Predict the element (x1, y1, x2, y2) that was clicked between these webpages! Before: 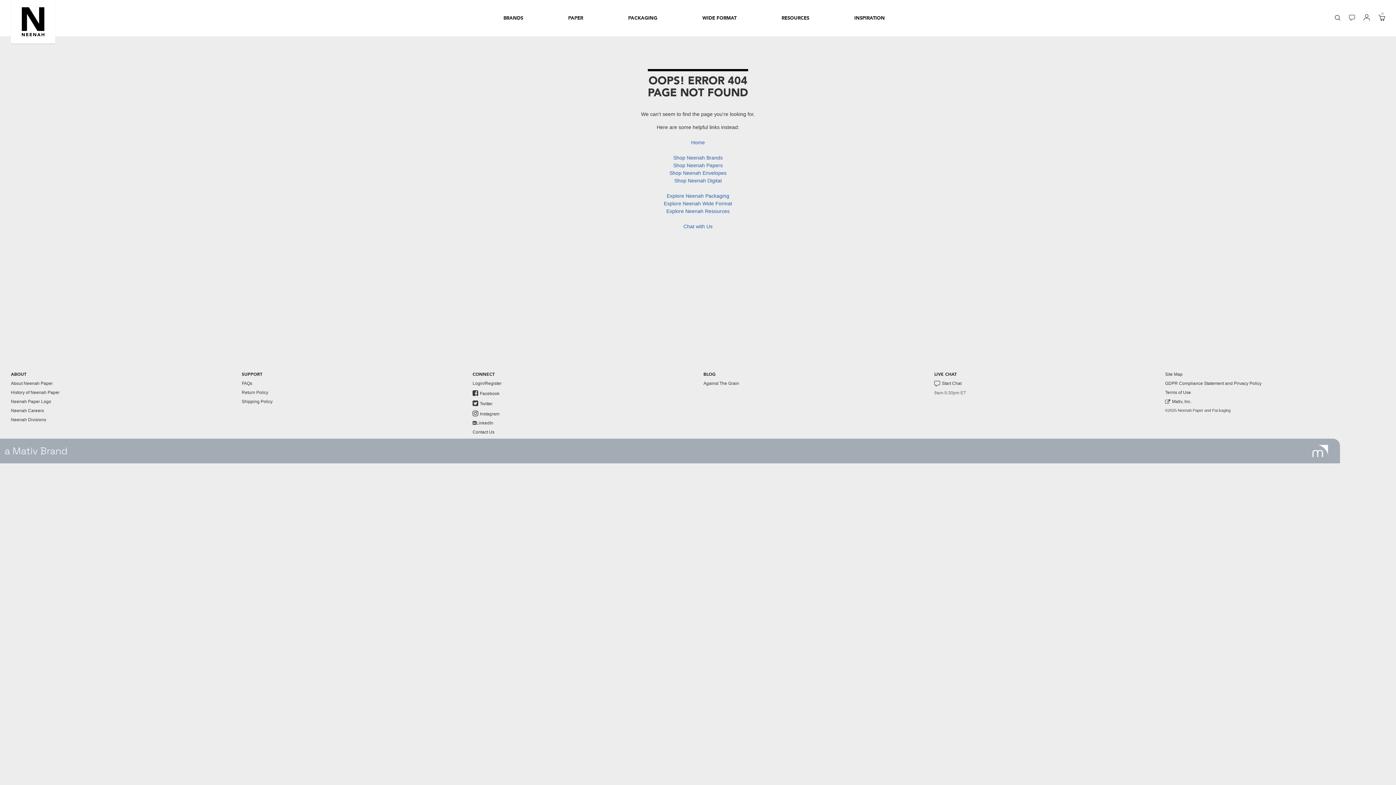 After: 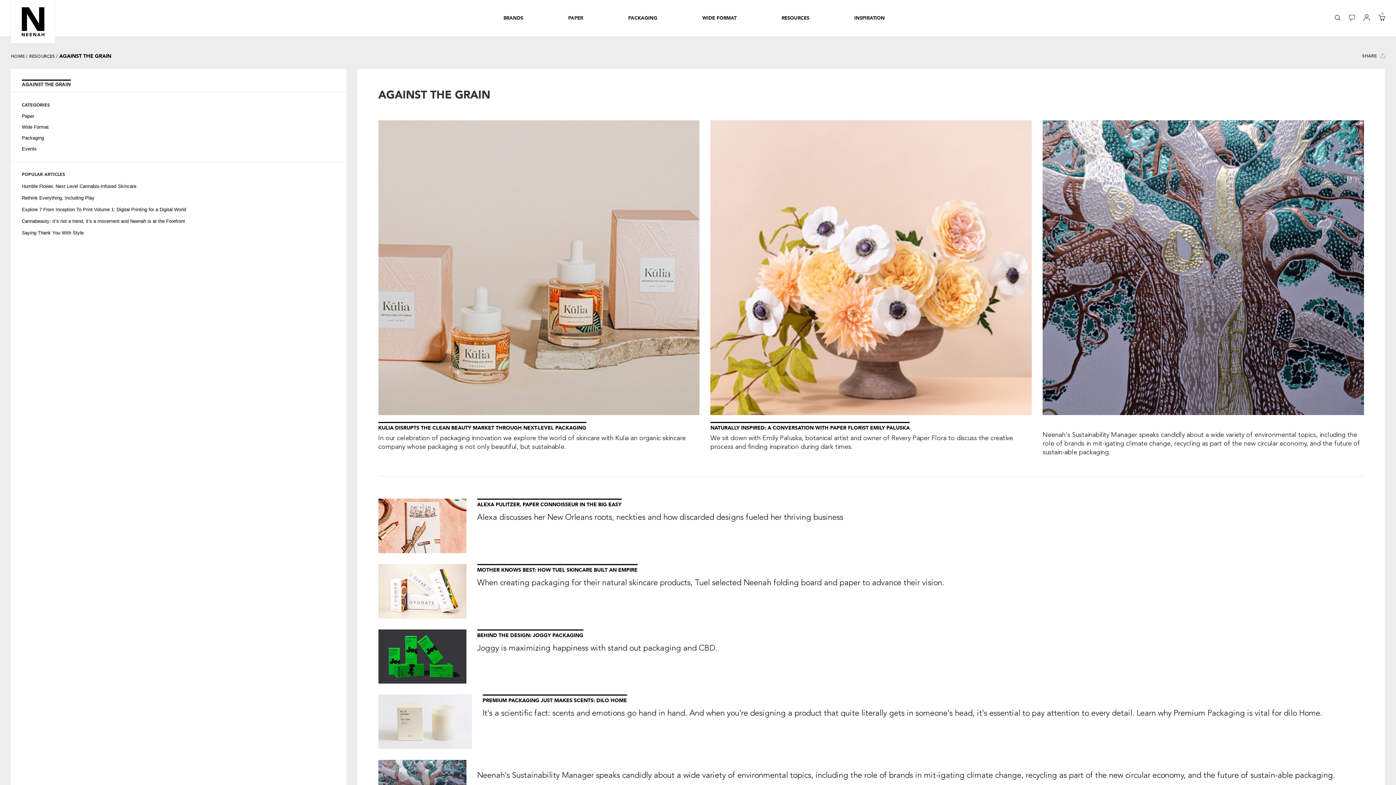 Action: label: Against The Grain bbox: (703, 381, 923, 386)